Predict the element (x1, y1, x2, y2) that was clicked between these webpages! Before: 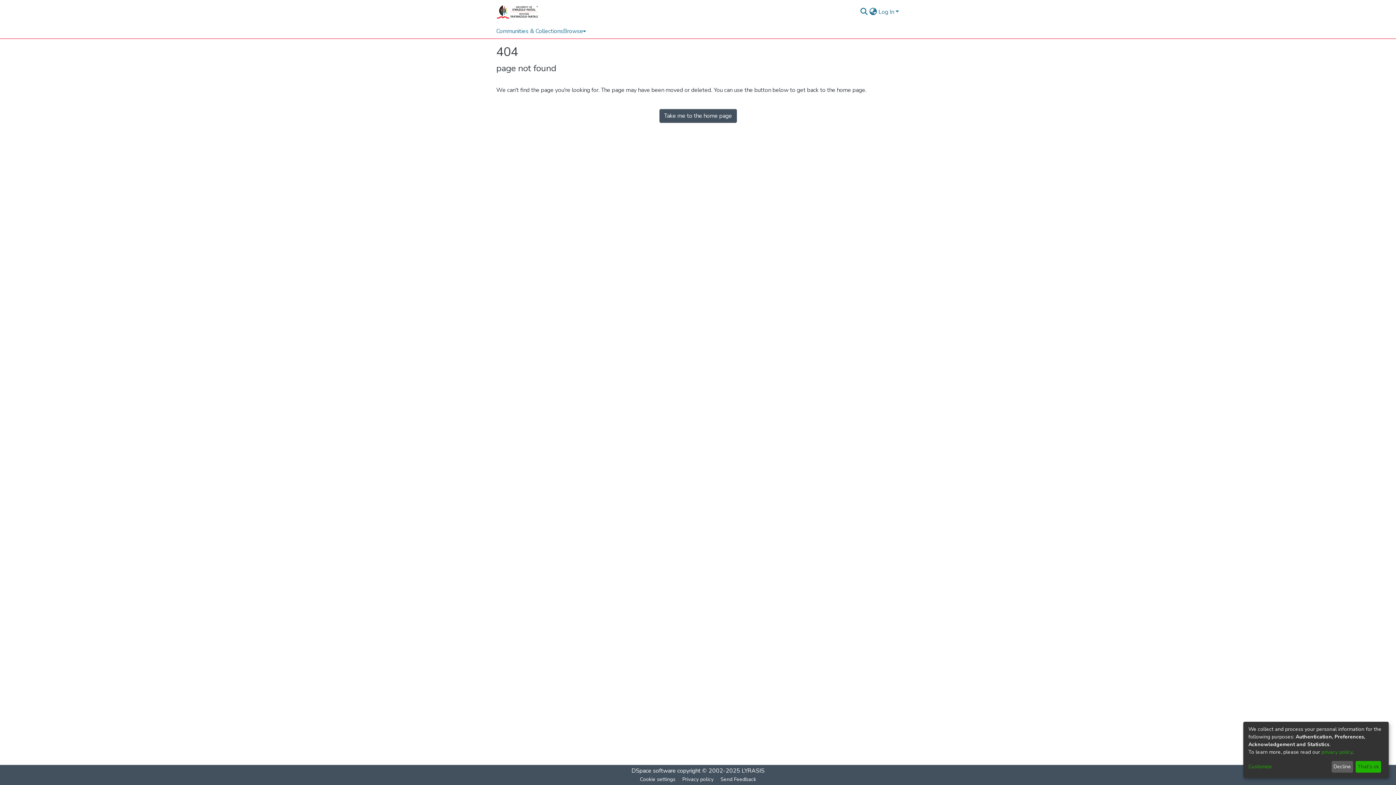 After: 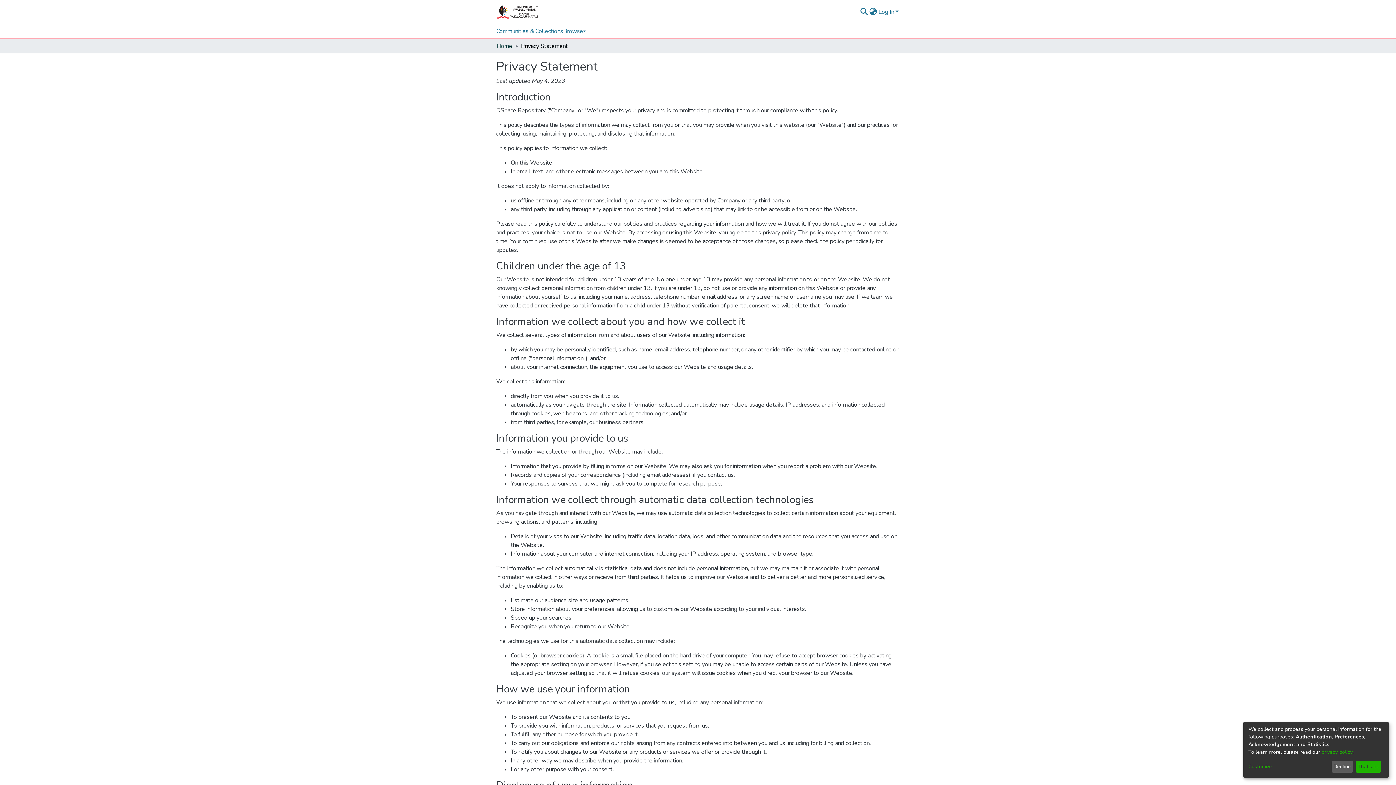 Action: label: privacy policy bbox: (1321, 749, 1352, 755)